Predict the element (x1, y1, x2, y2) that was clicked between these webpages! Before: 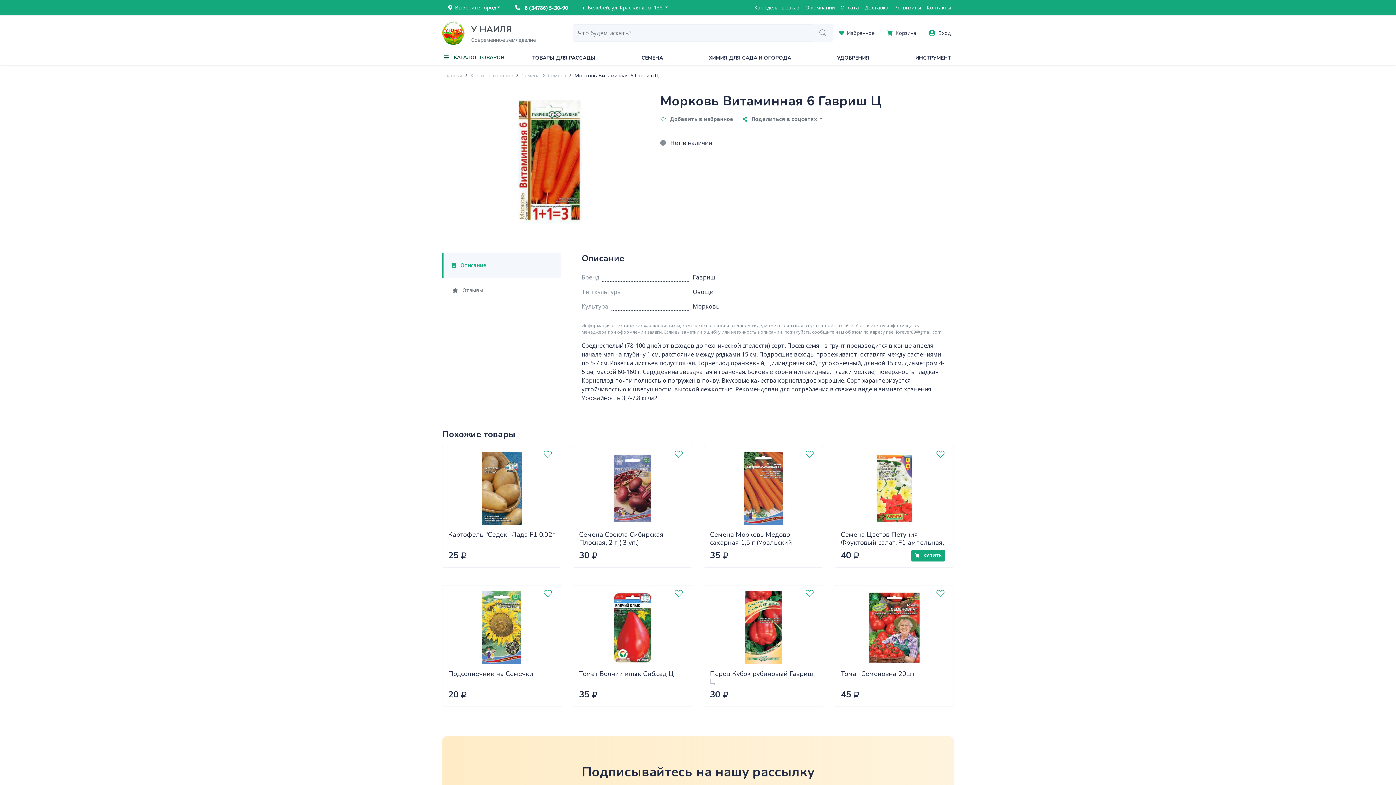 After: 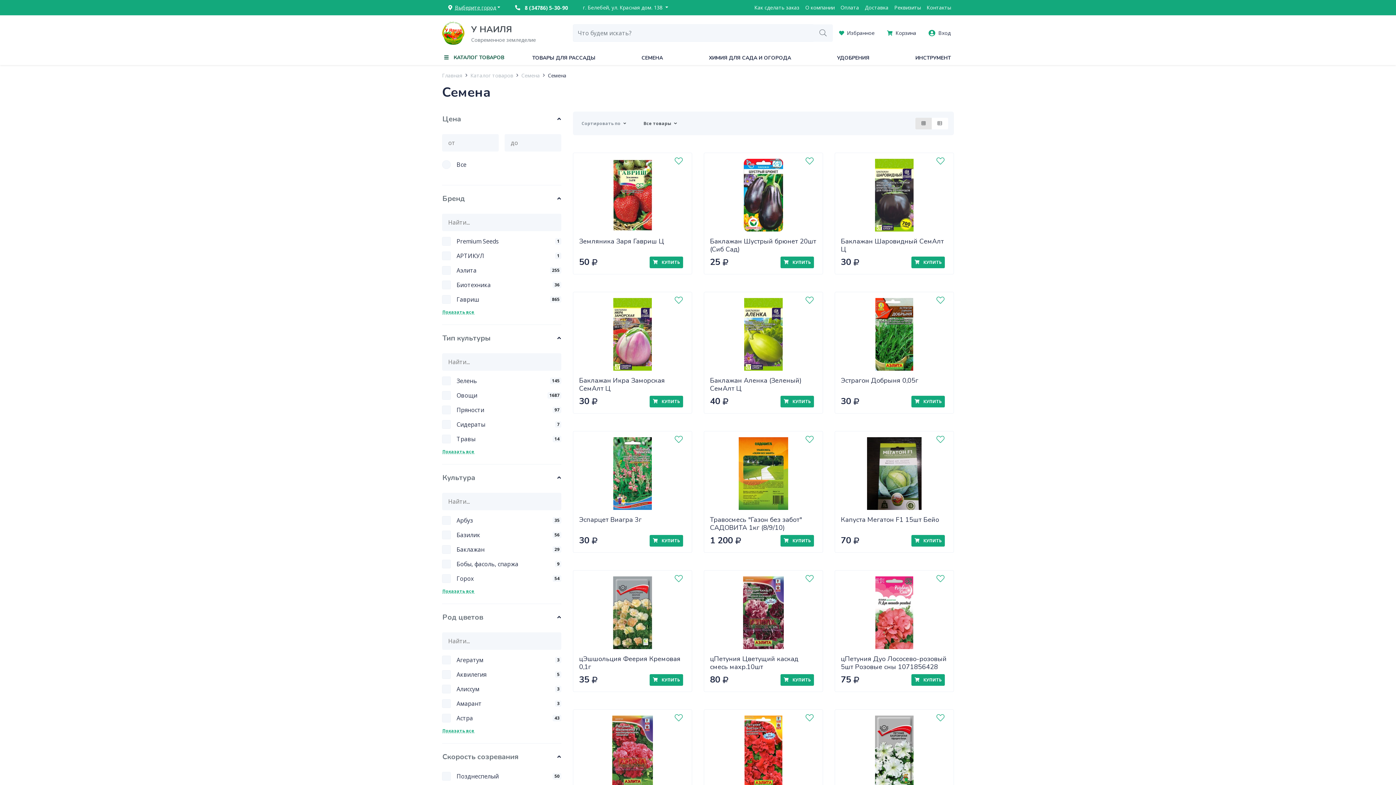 Action: bbox: (548, 72, 566, 78) label: Семена